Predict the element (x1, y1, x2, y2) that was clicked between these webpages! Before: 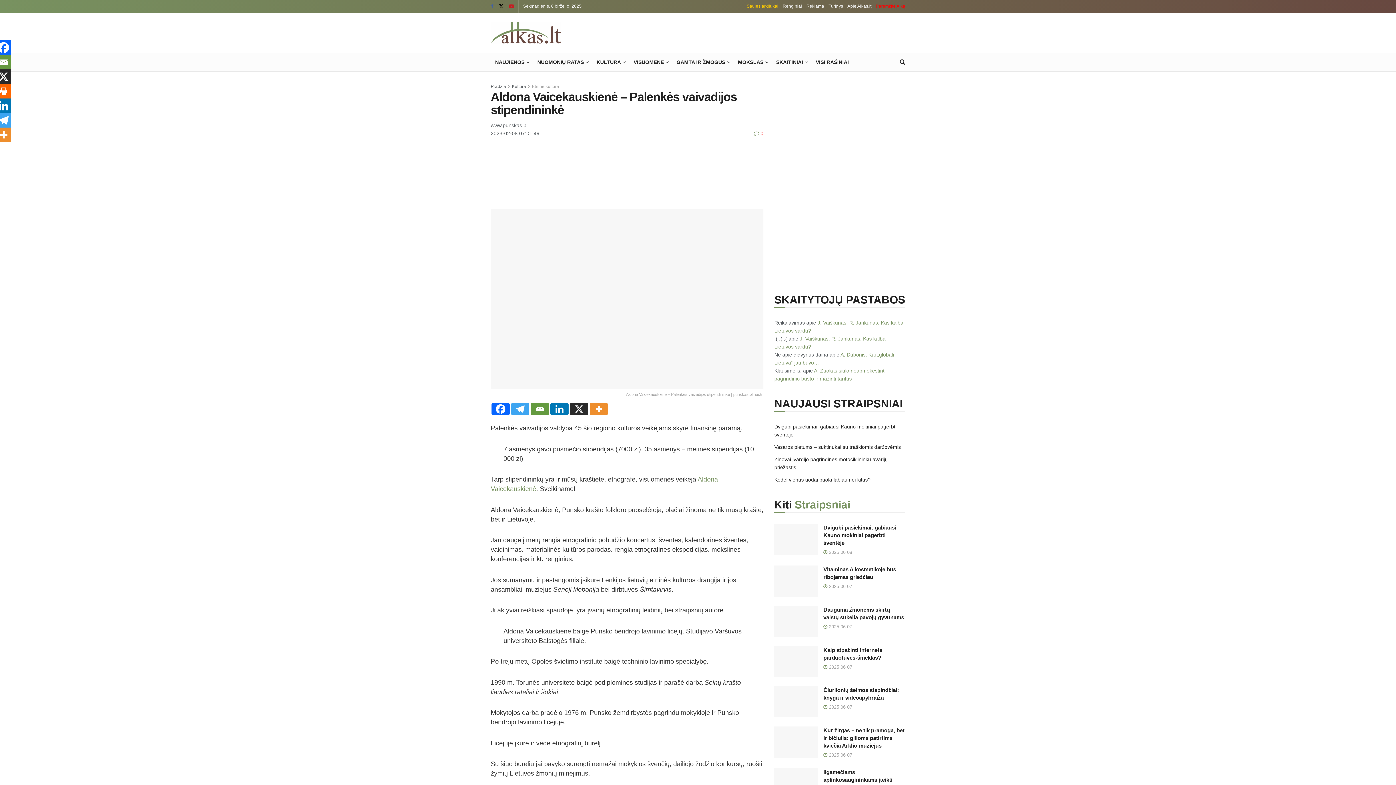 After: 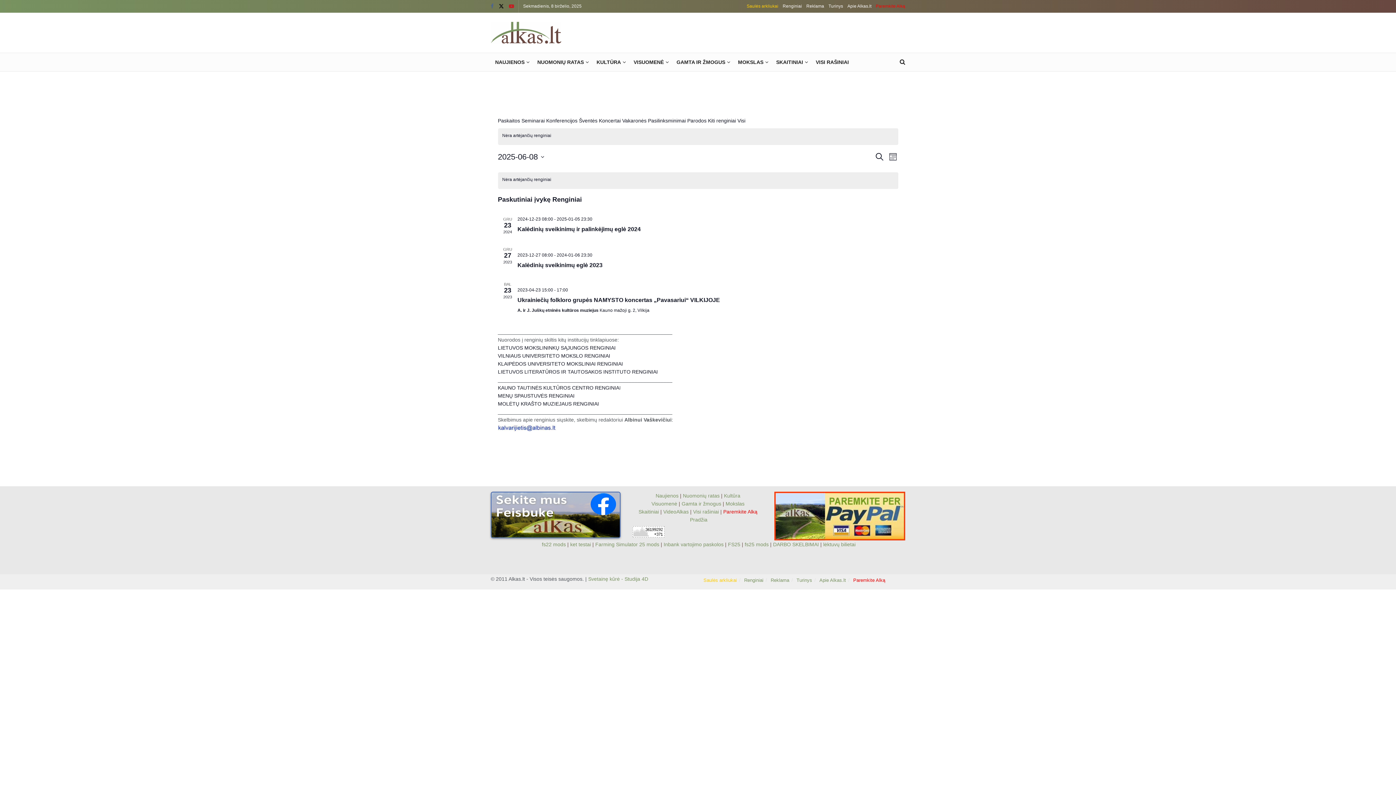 Action: bbox: (782, 0, 802, 12) label: Renginiai